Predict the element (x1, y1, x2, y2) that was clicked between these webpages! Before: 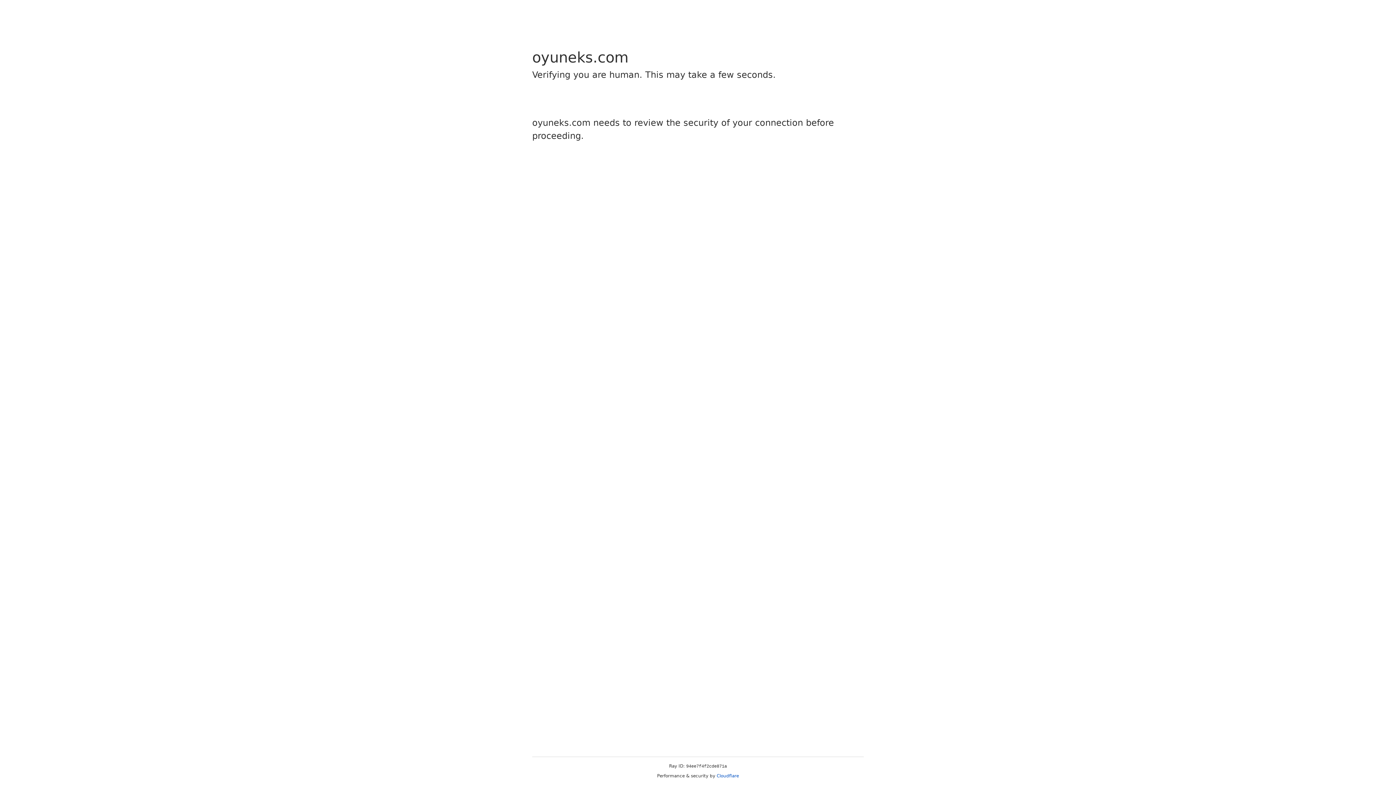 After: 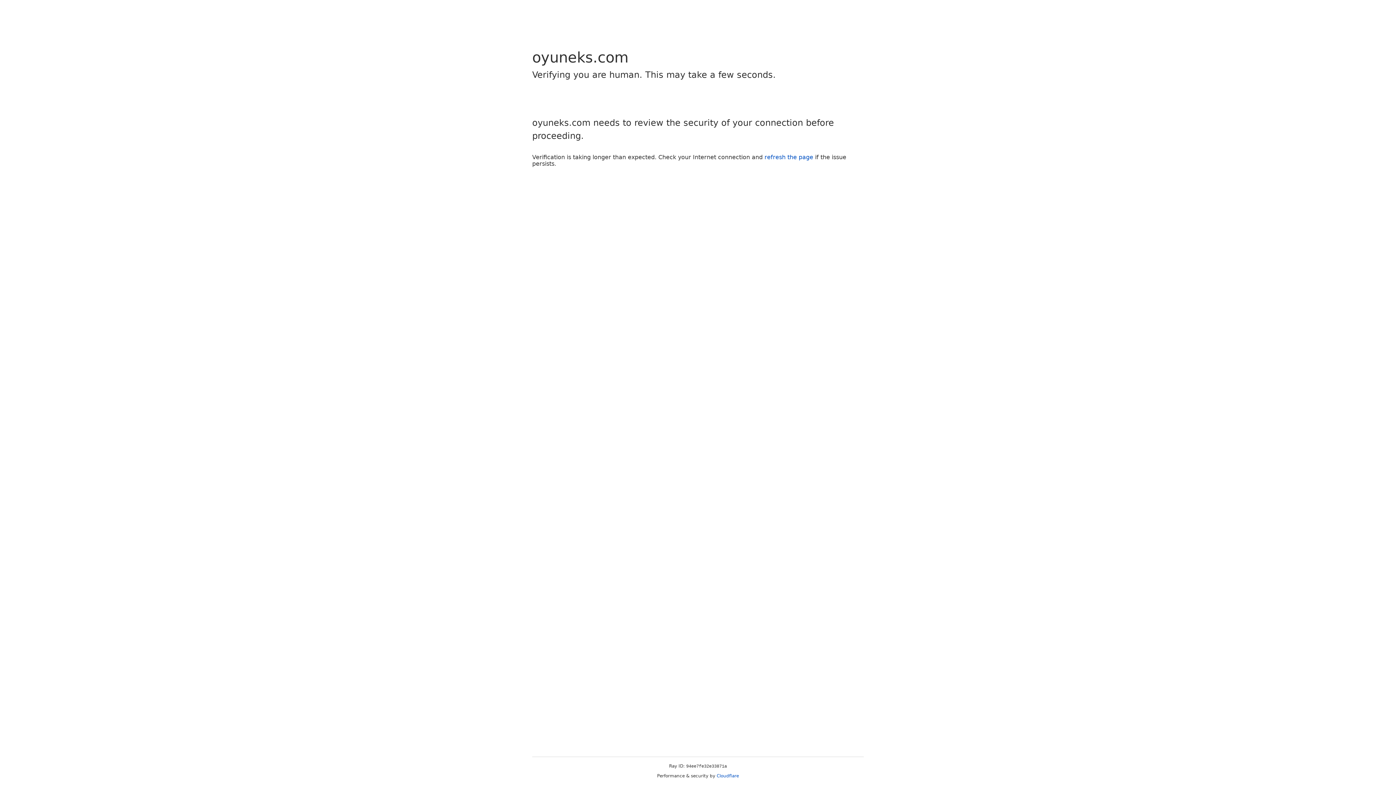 Action: bbox: (716, 773, 739, 778) label: Cloudflare